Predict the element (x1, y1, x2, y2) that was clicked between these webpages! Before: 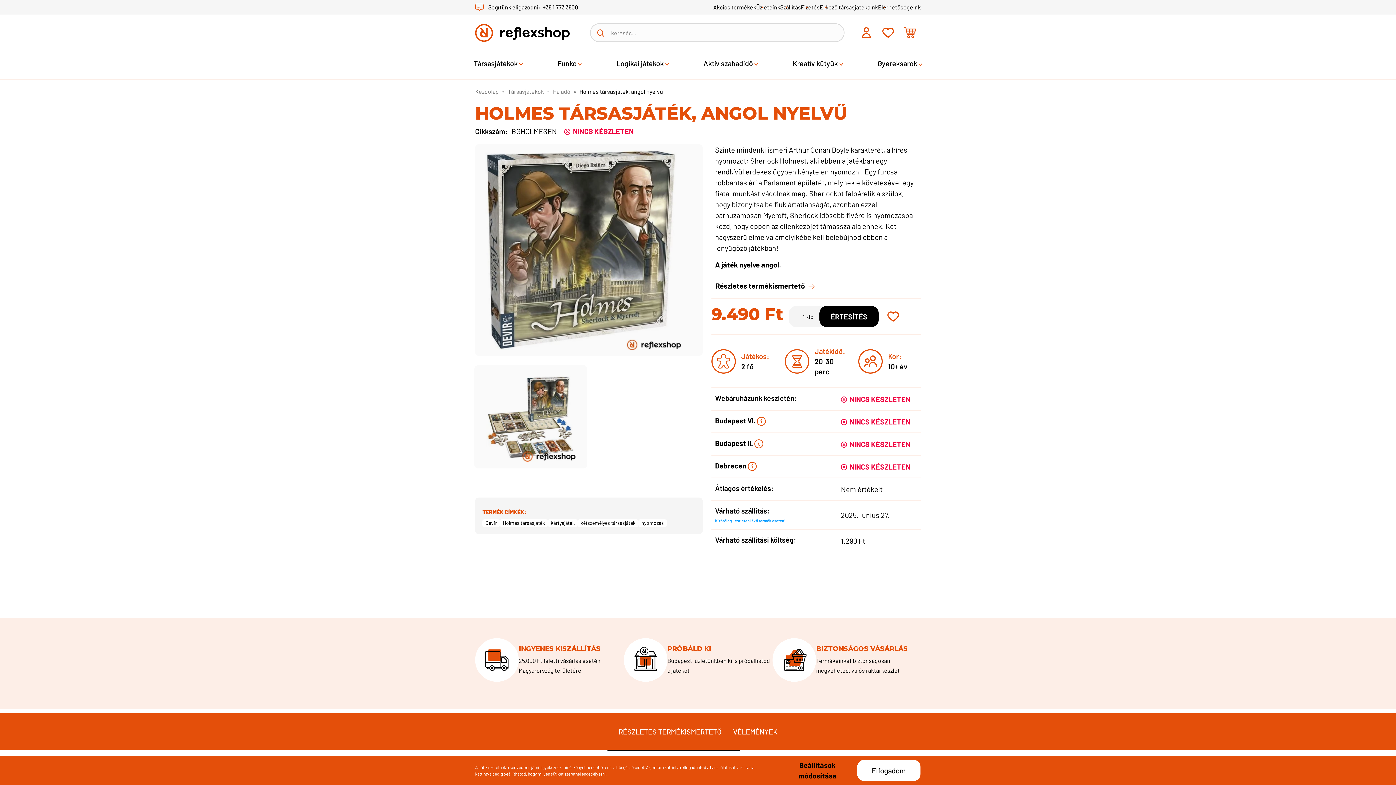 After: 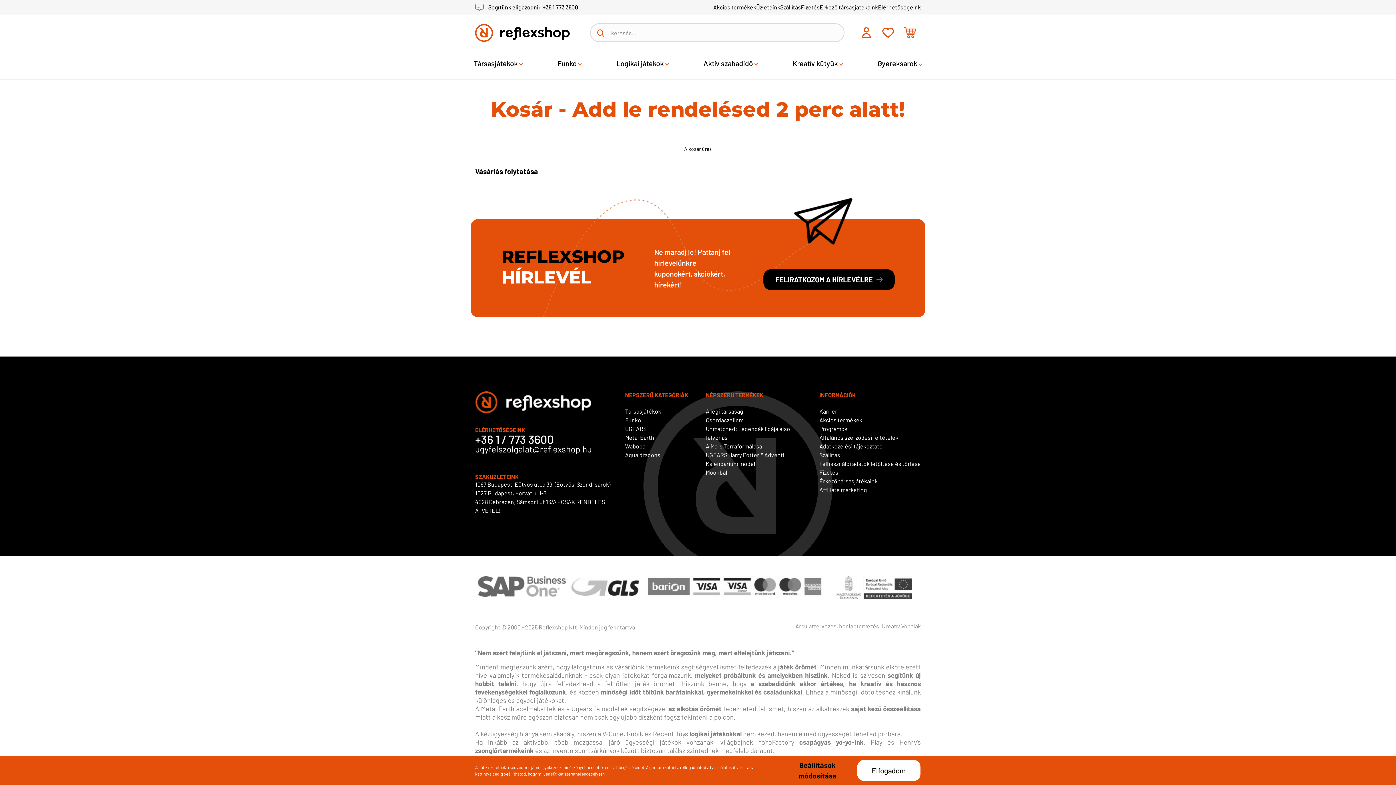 Action: bbox: (899, 21, 921, 43)